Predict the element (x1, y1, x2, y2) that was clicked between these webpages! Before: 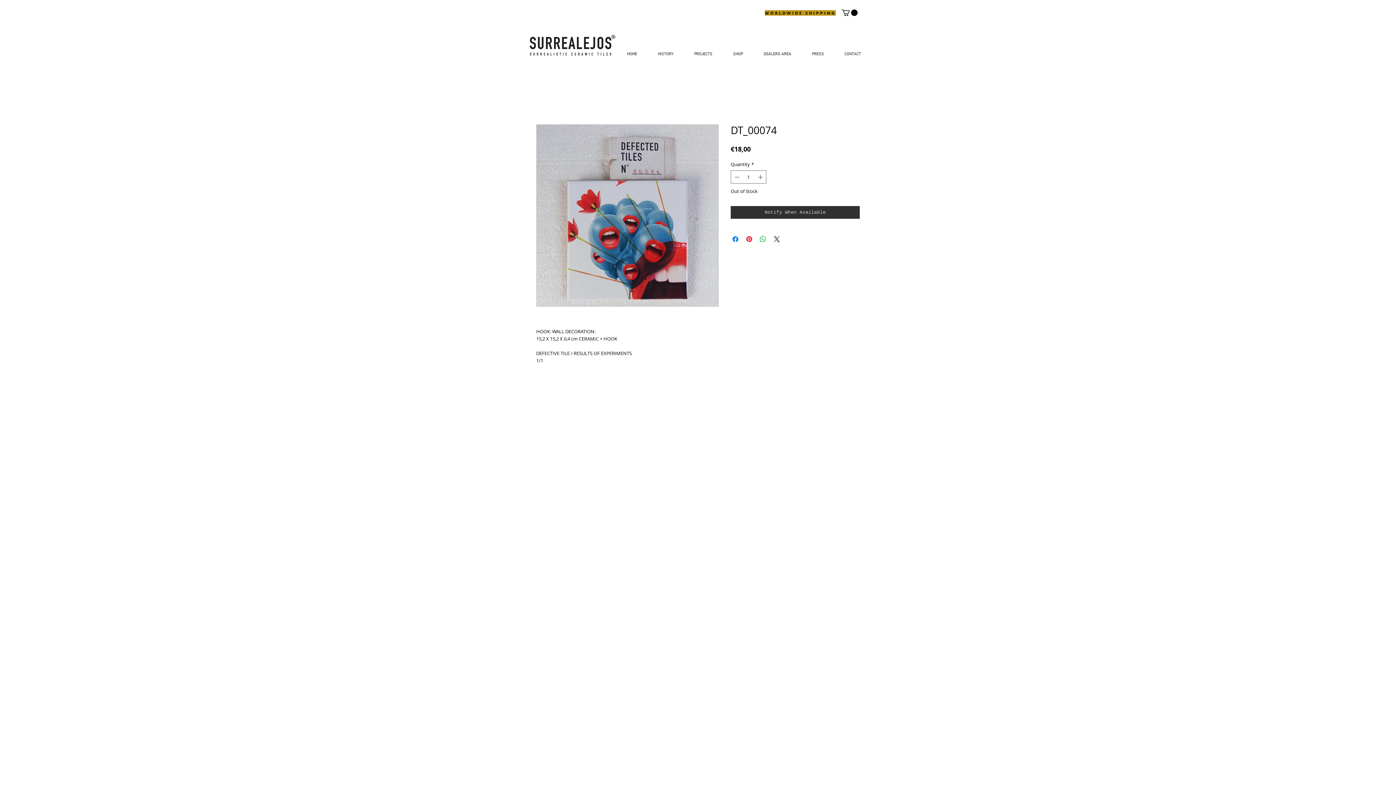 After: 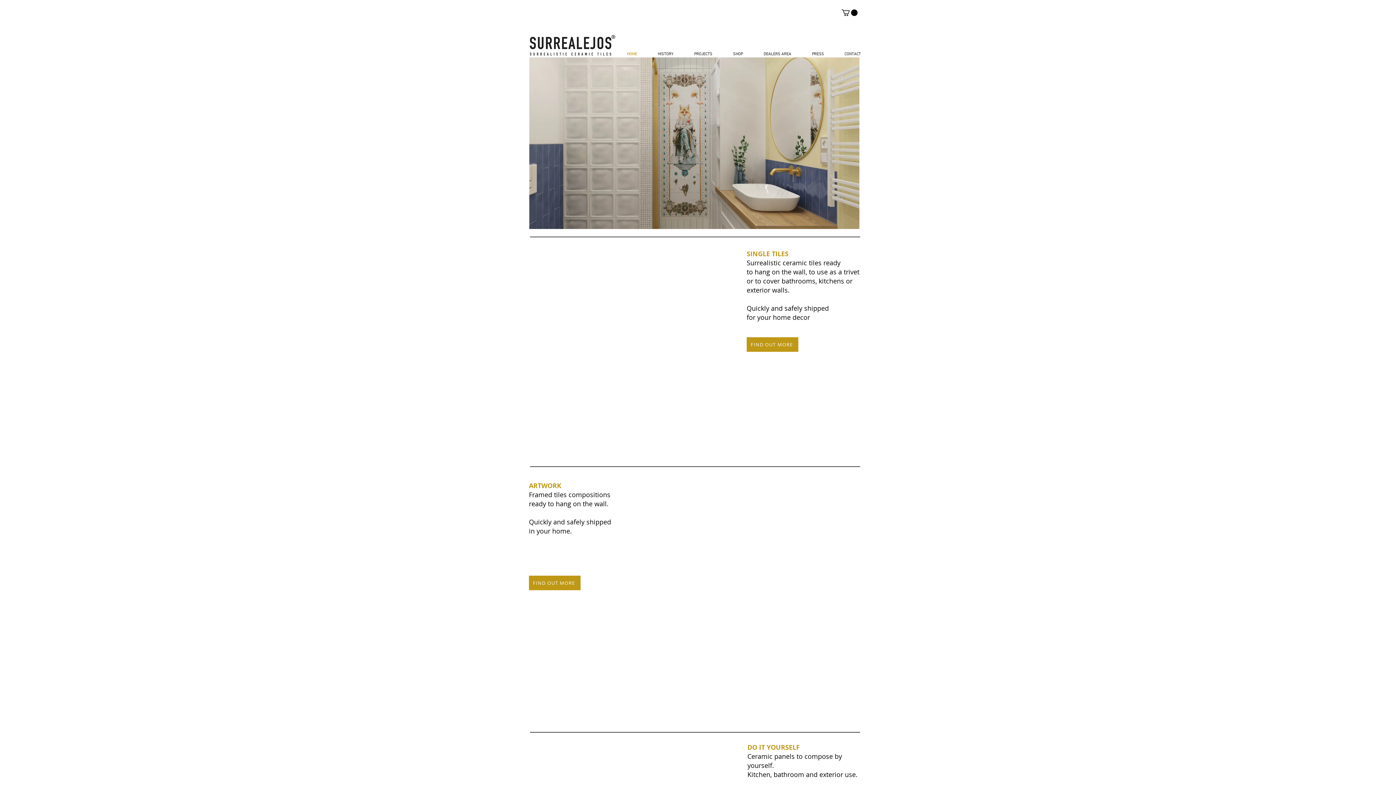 Action: bbox: (528, 31, 616, 58)